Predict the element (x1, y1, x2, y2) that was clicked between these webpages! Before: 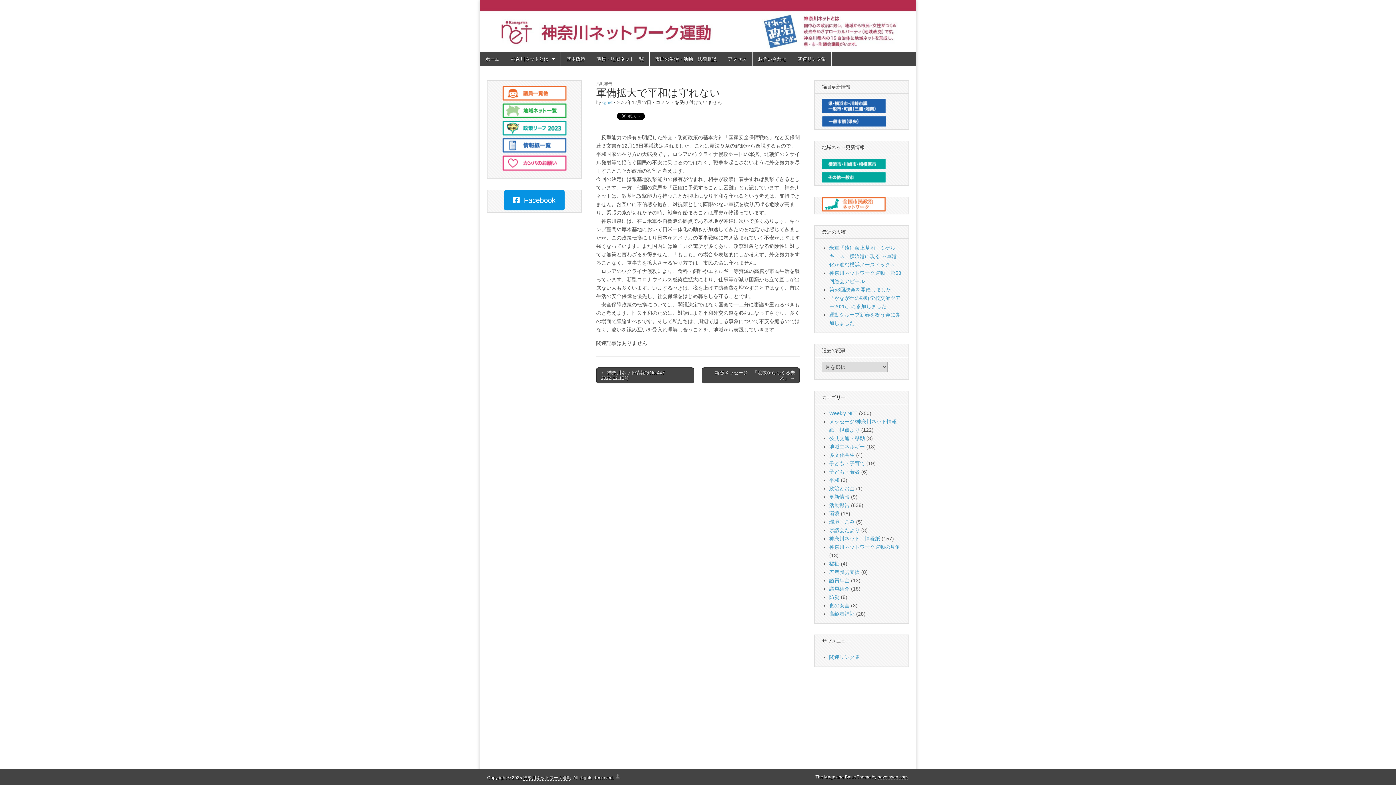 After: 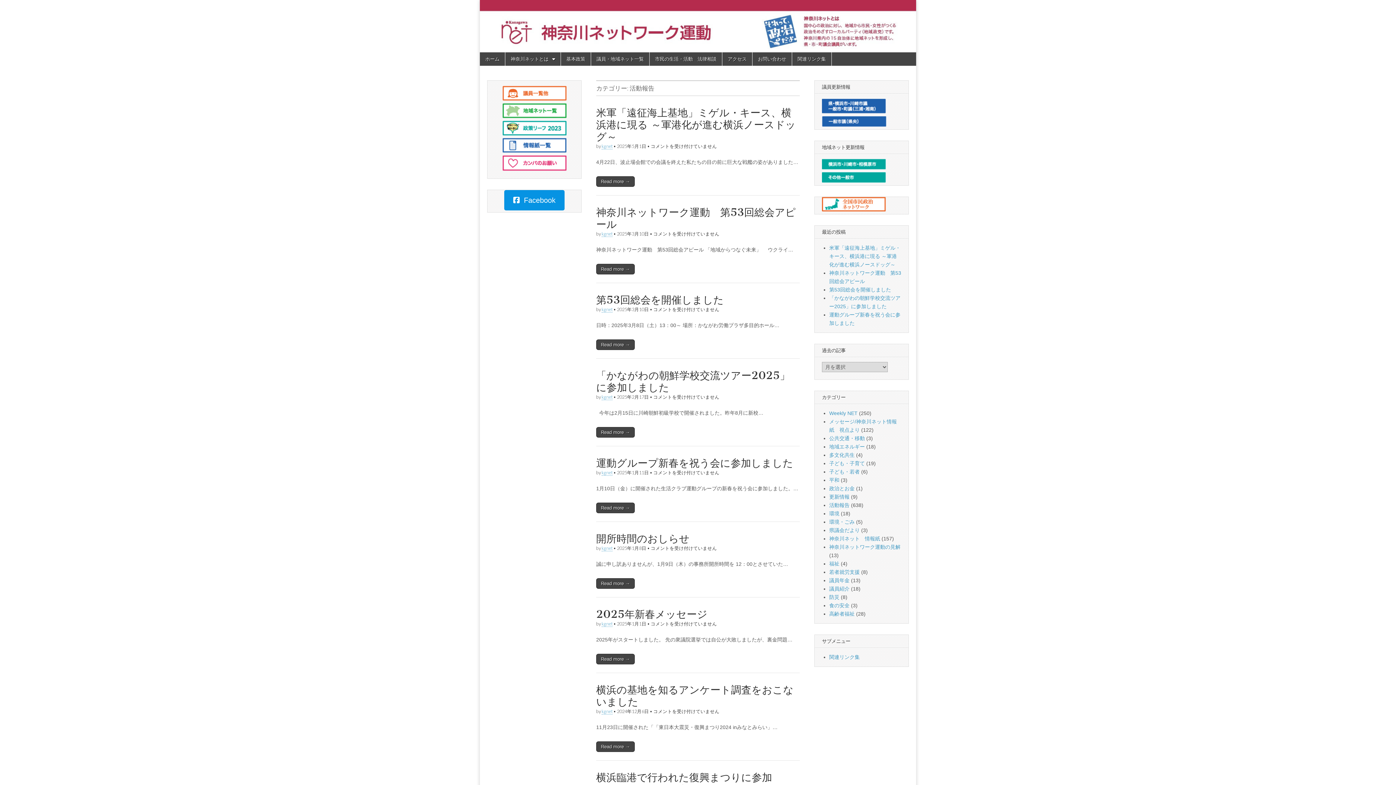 Action: label: 活動報告 bbox: (829, 502, 849, 508)